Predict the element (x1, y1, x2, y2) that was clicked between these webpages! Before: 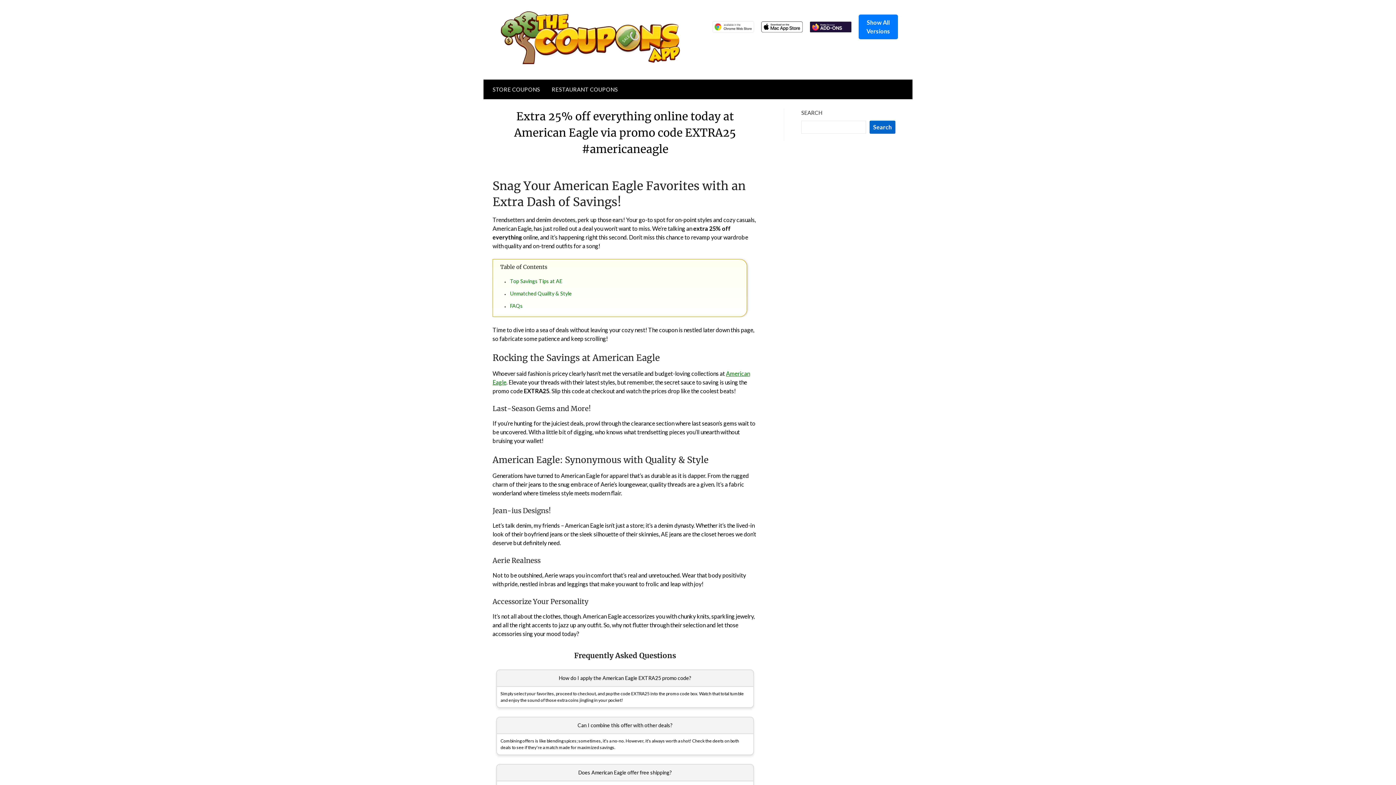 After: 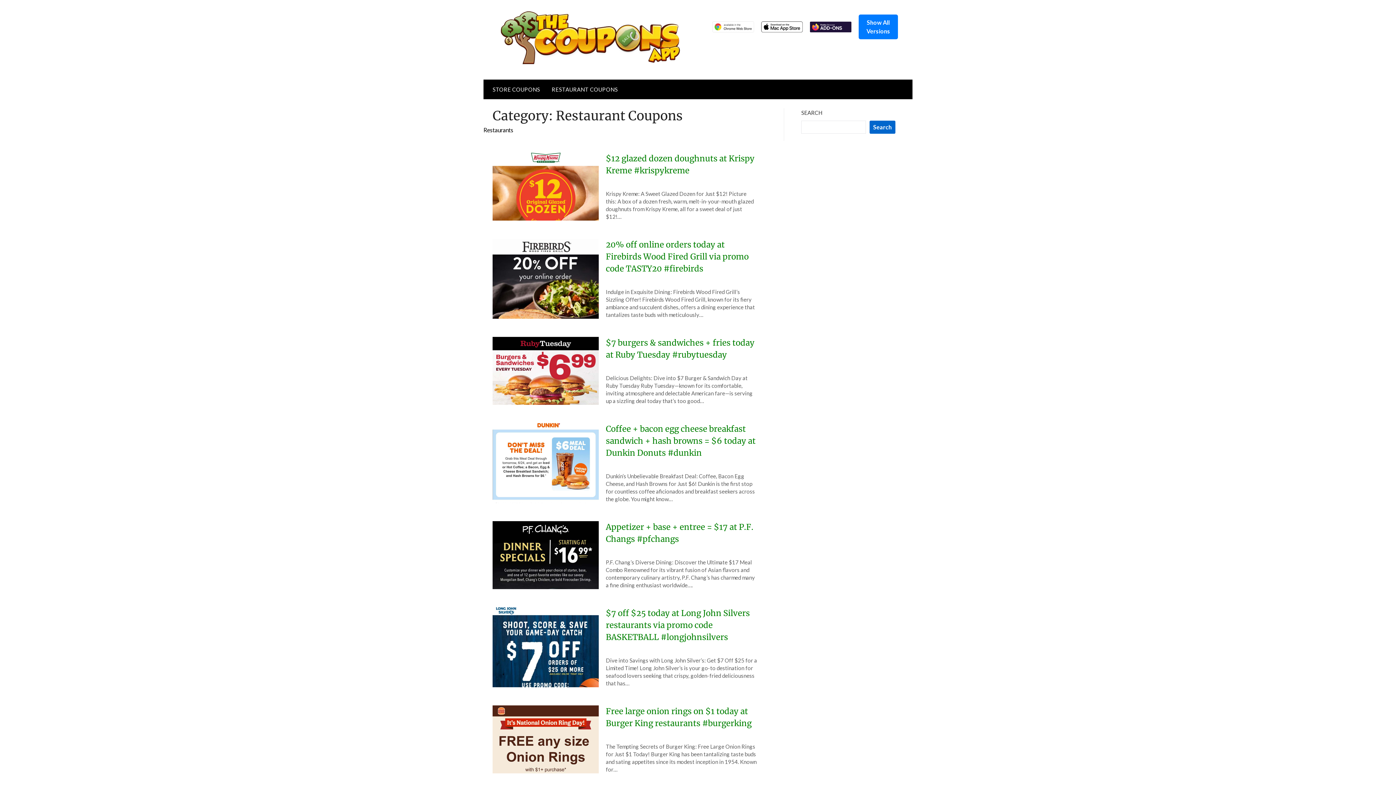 Action: label: RESTAURANT COUPONS bbox: (546, 79, 623, 99)